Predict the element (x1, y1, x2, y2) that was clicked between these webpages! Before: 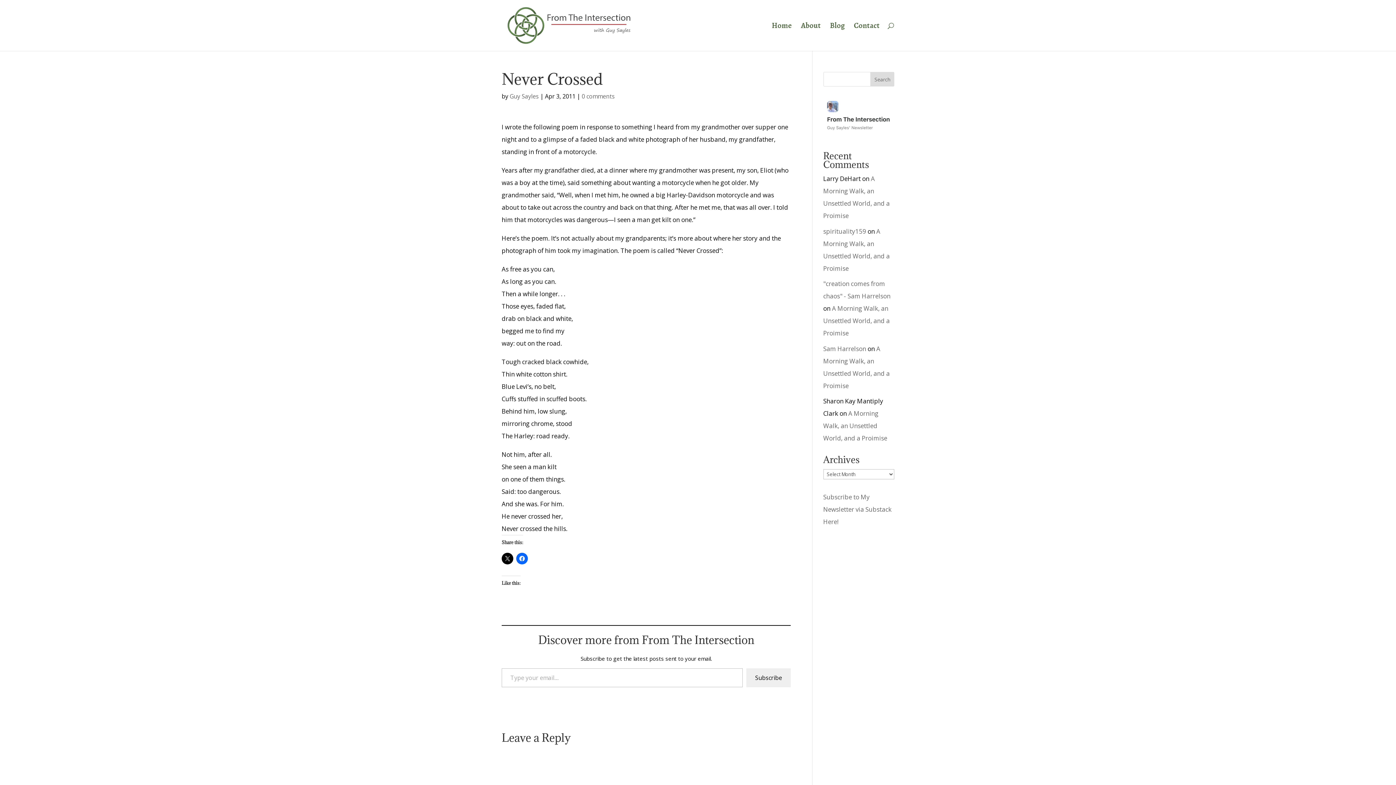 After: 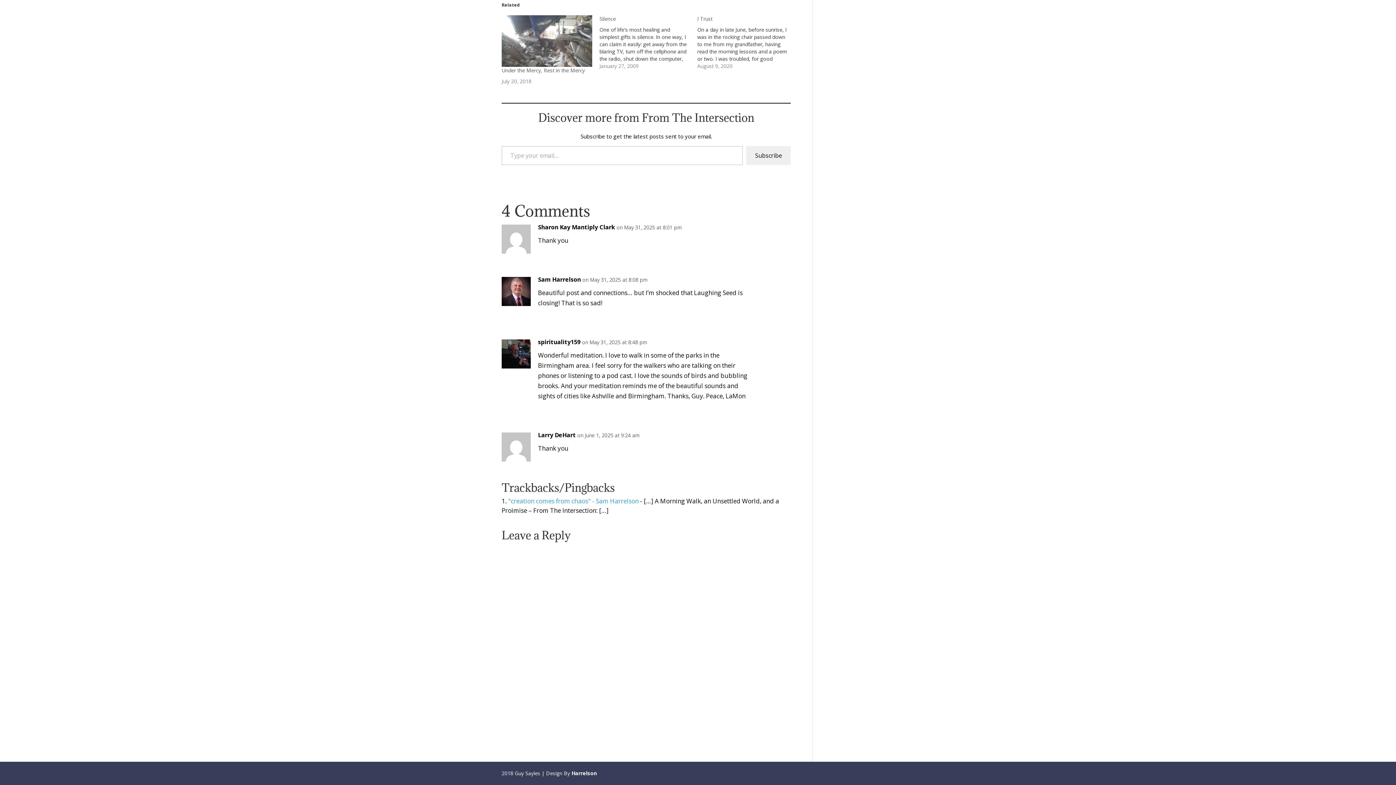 Action: bbox: (823, 409, 887, 442) label: A Morning Walk, an Unsettled World, and a Proimise